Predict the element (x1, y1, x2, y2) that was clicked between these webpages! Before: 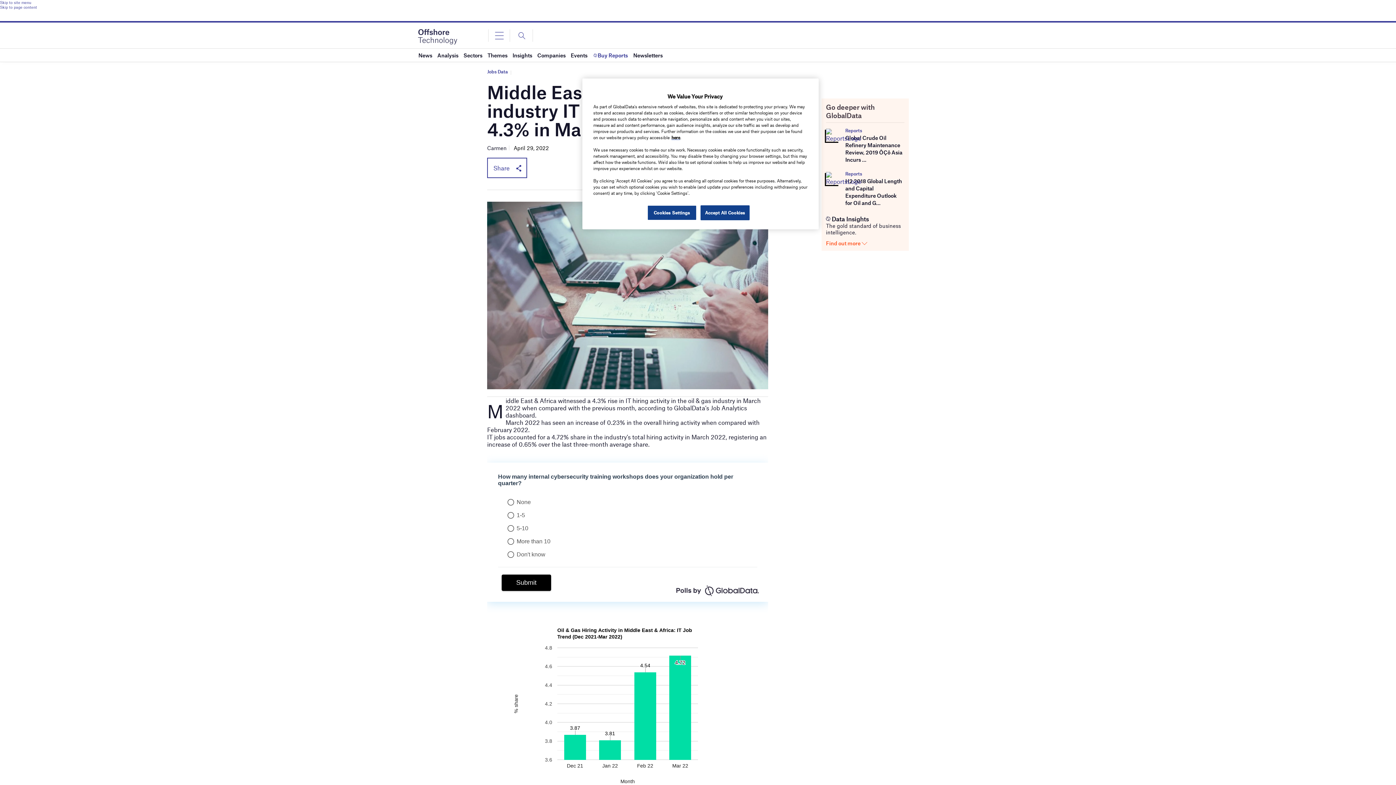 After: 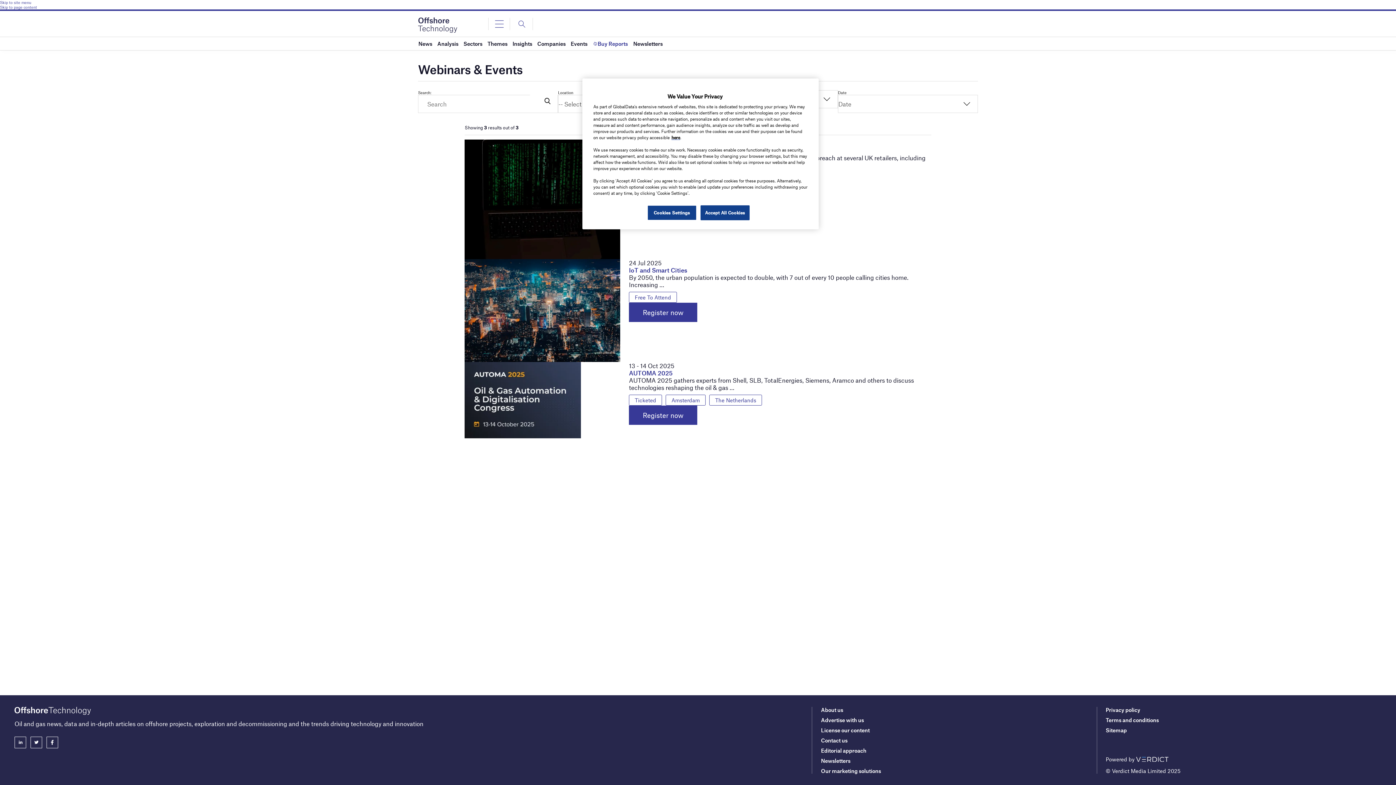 Action: bbox: (570, 48, 587, 61) label: Events